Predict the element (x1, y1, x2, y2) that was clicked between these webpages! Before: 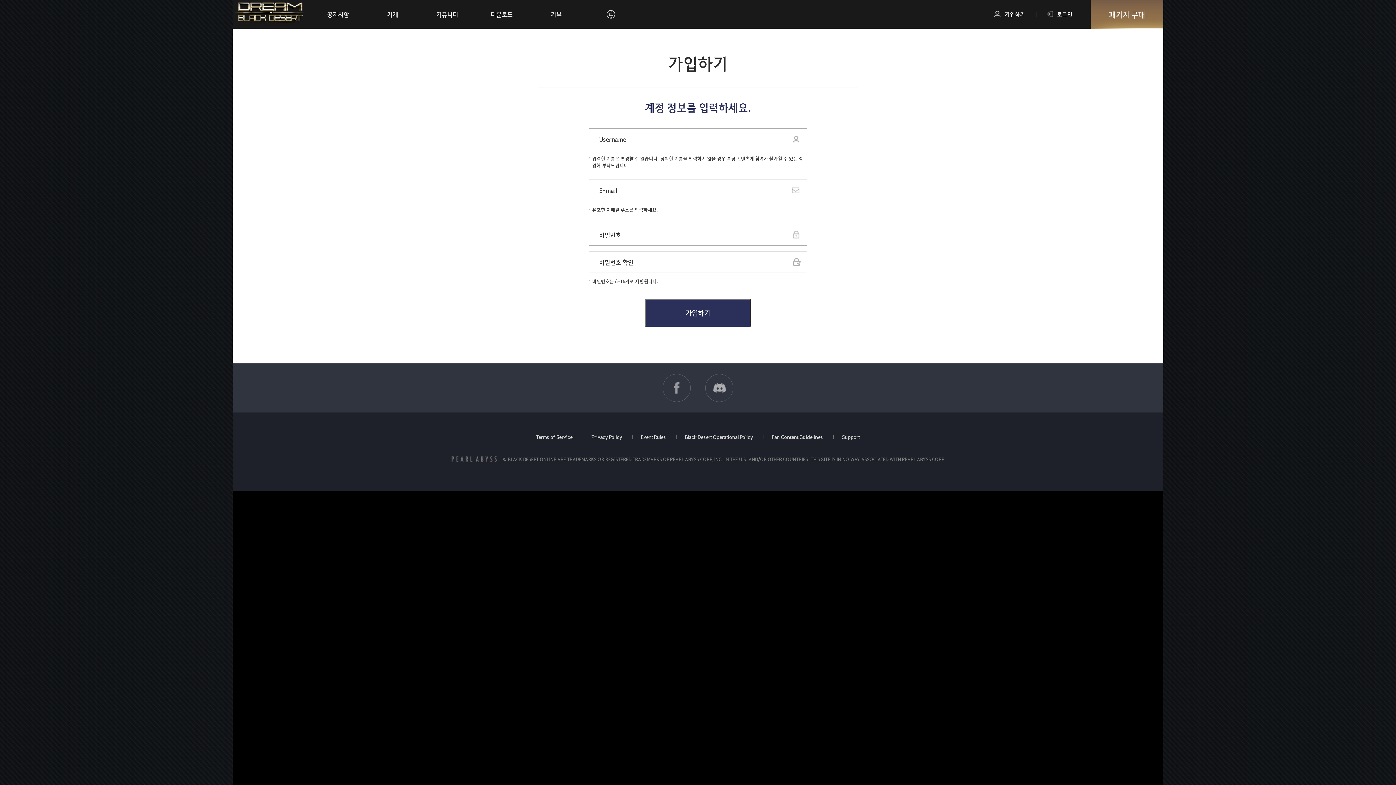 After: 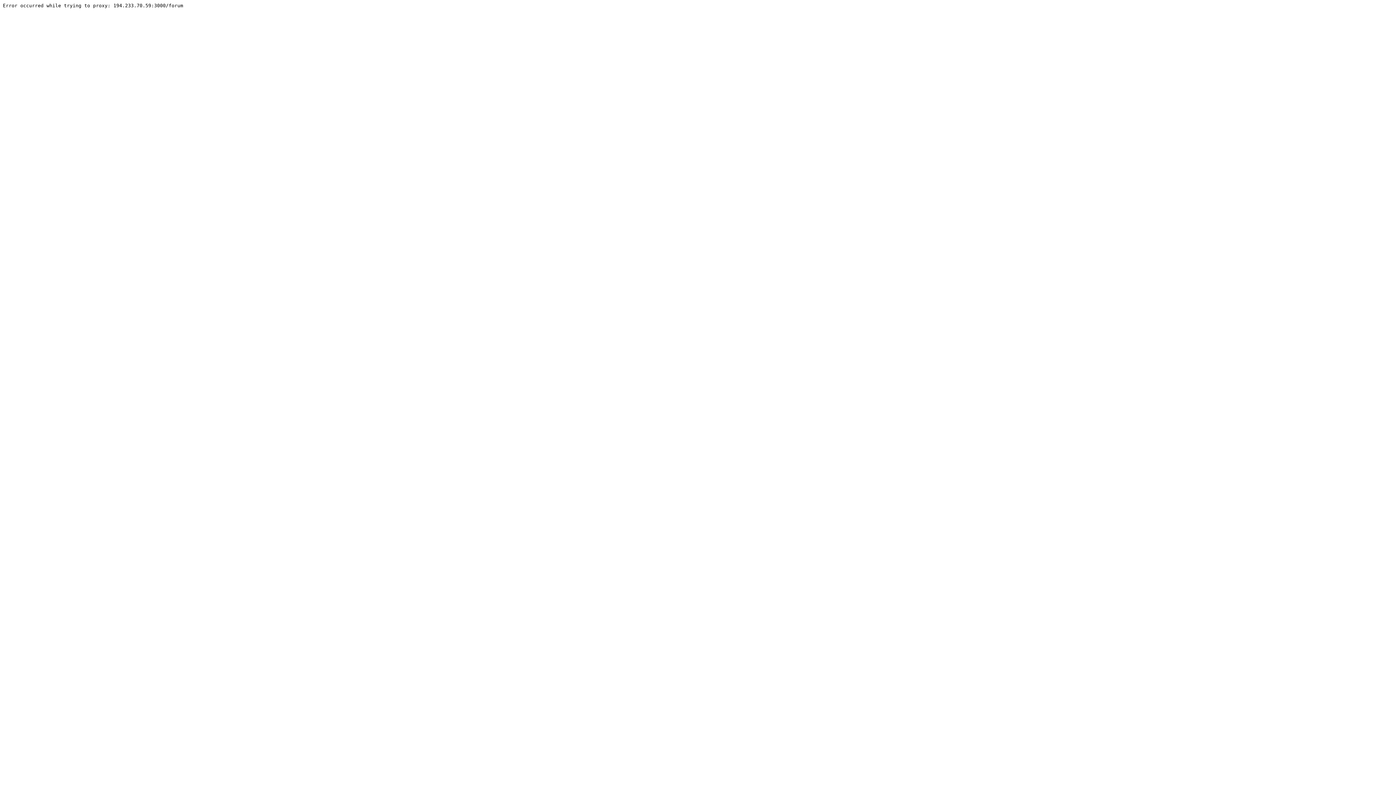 Action: label: 커뮤니티 bbox: (420, 0, 474, 28)